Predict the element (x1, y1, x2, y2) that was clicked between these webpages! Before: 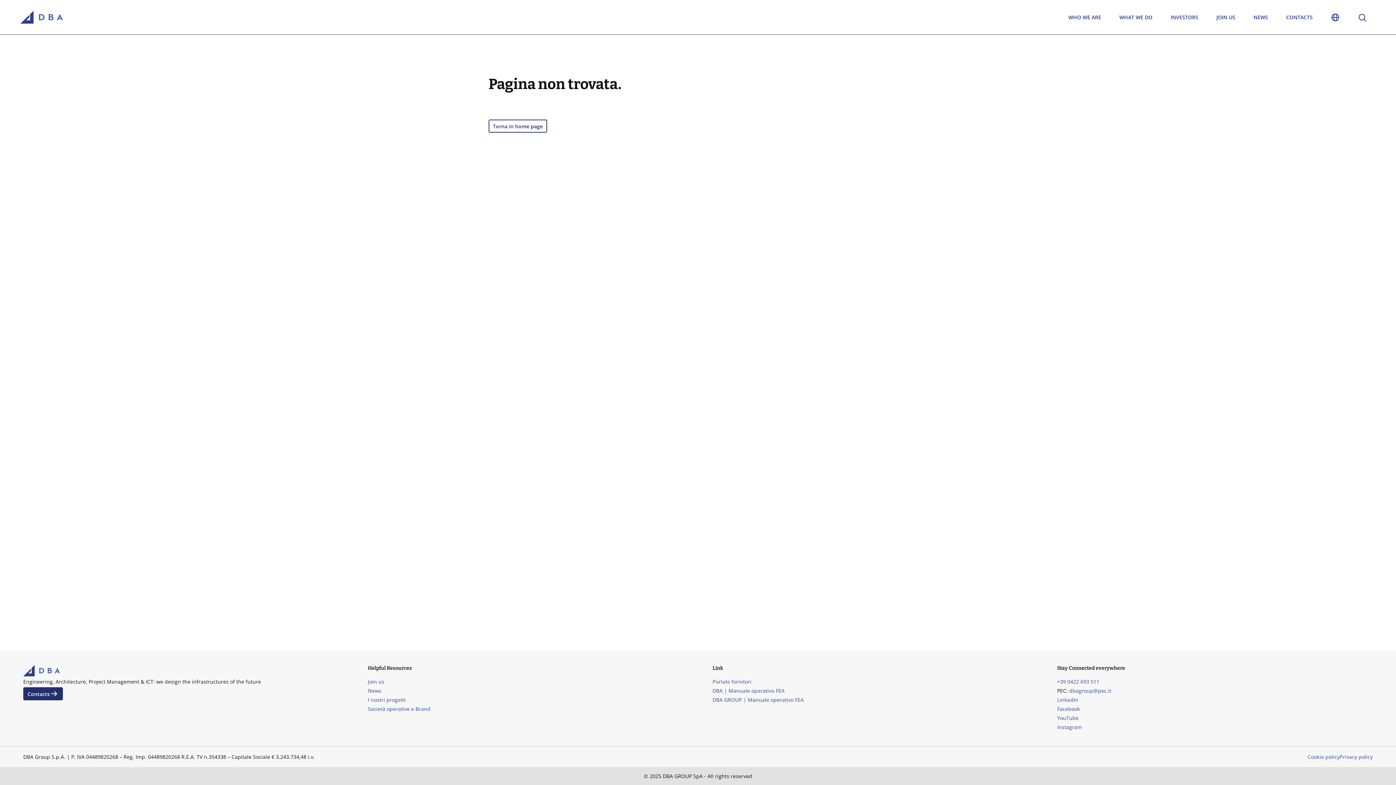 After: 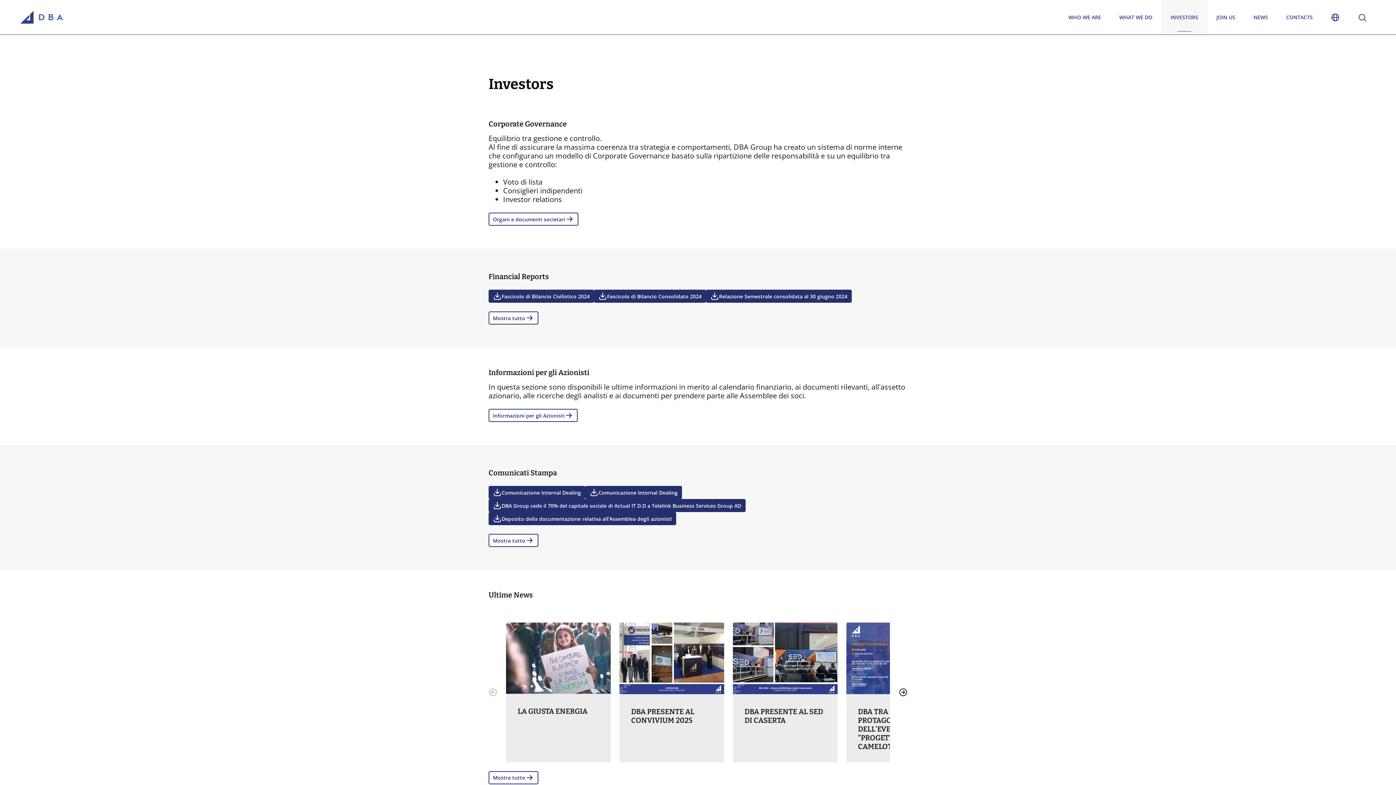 Action: bbox: (1161, 0, 1207, 34) label: INVESTORS